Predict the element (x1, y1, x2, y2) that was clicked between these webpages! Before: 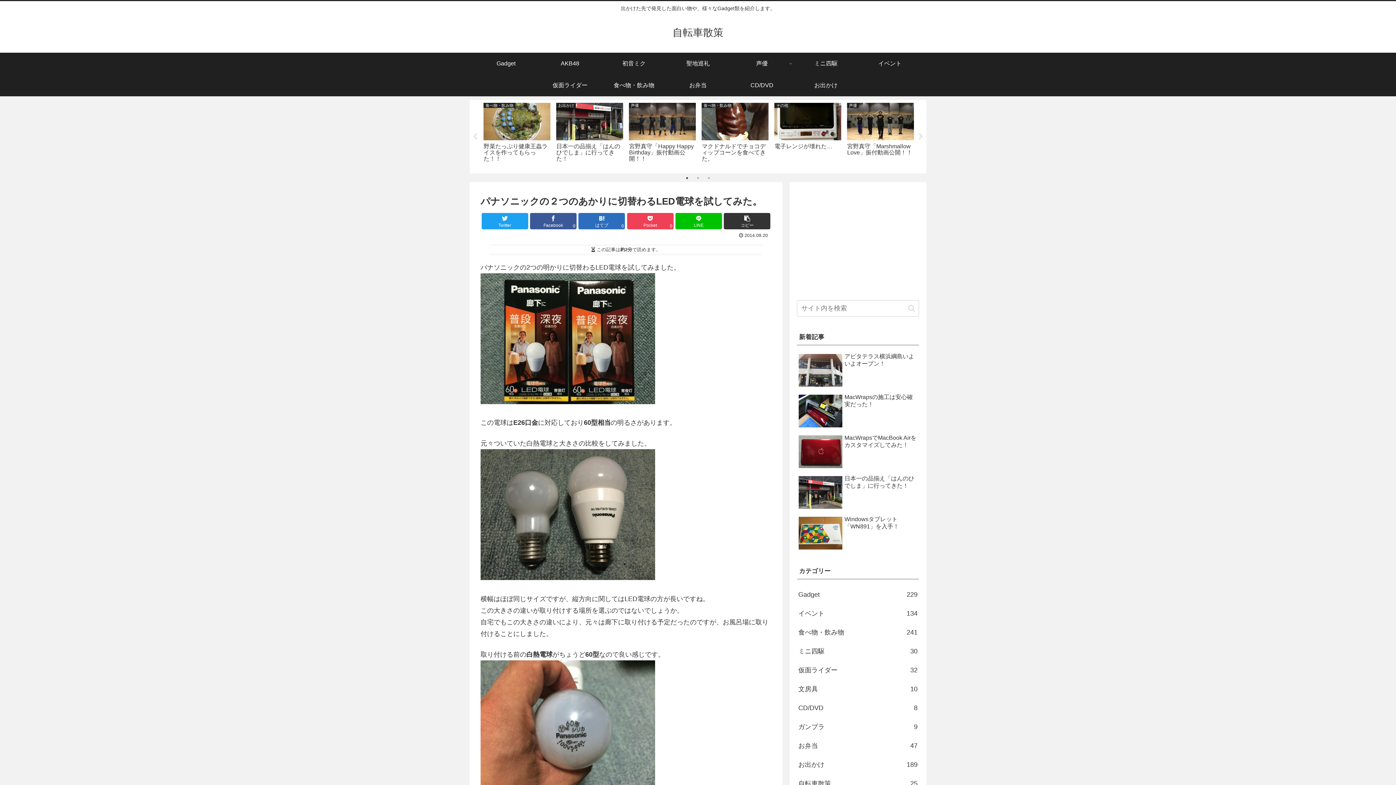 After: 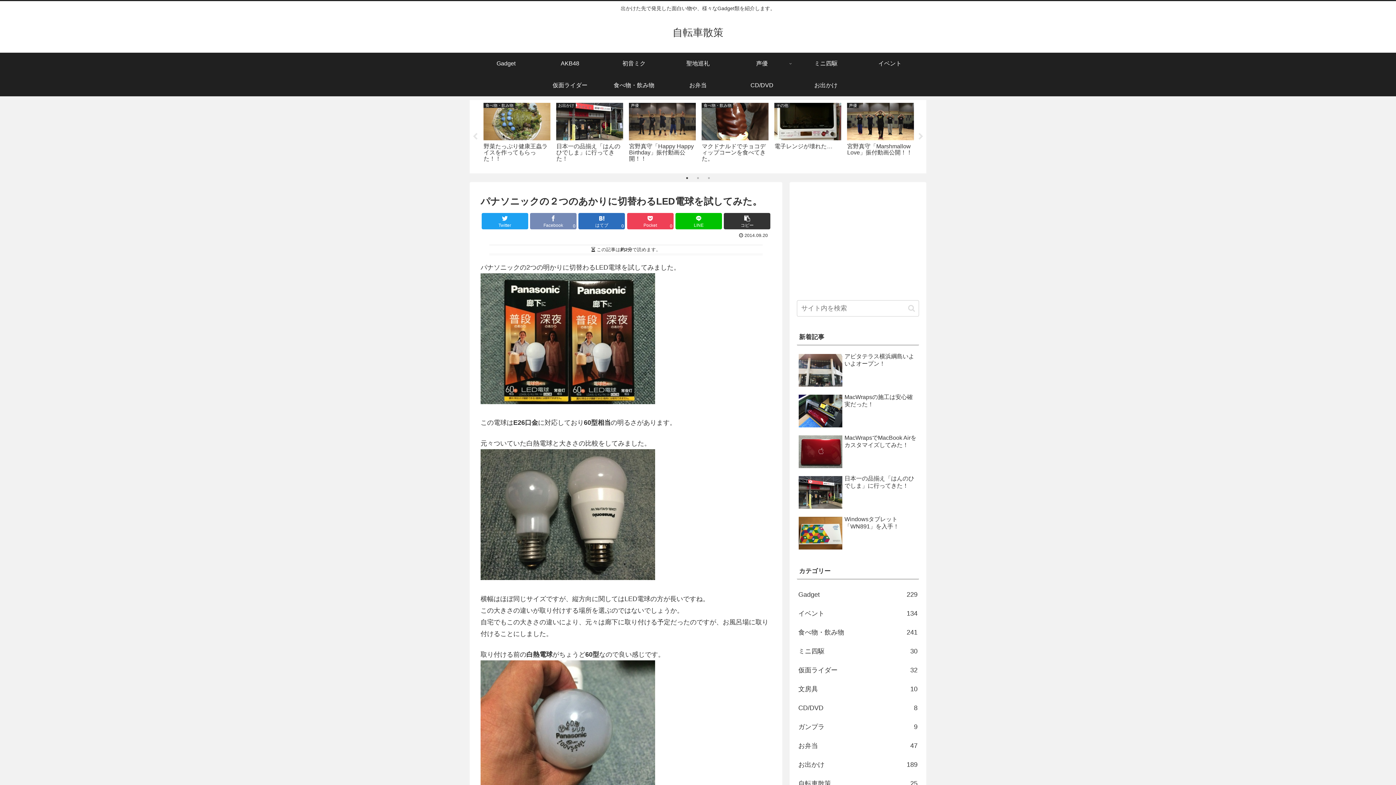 Action: bbox: (530, 213, 576, 229) label: Facebook
0